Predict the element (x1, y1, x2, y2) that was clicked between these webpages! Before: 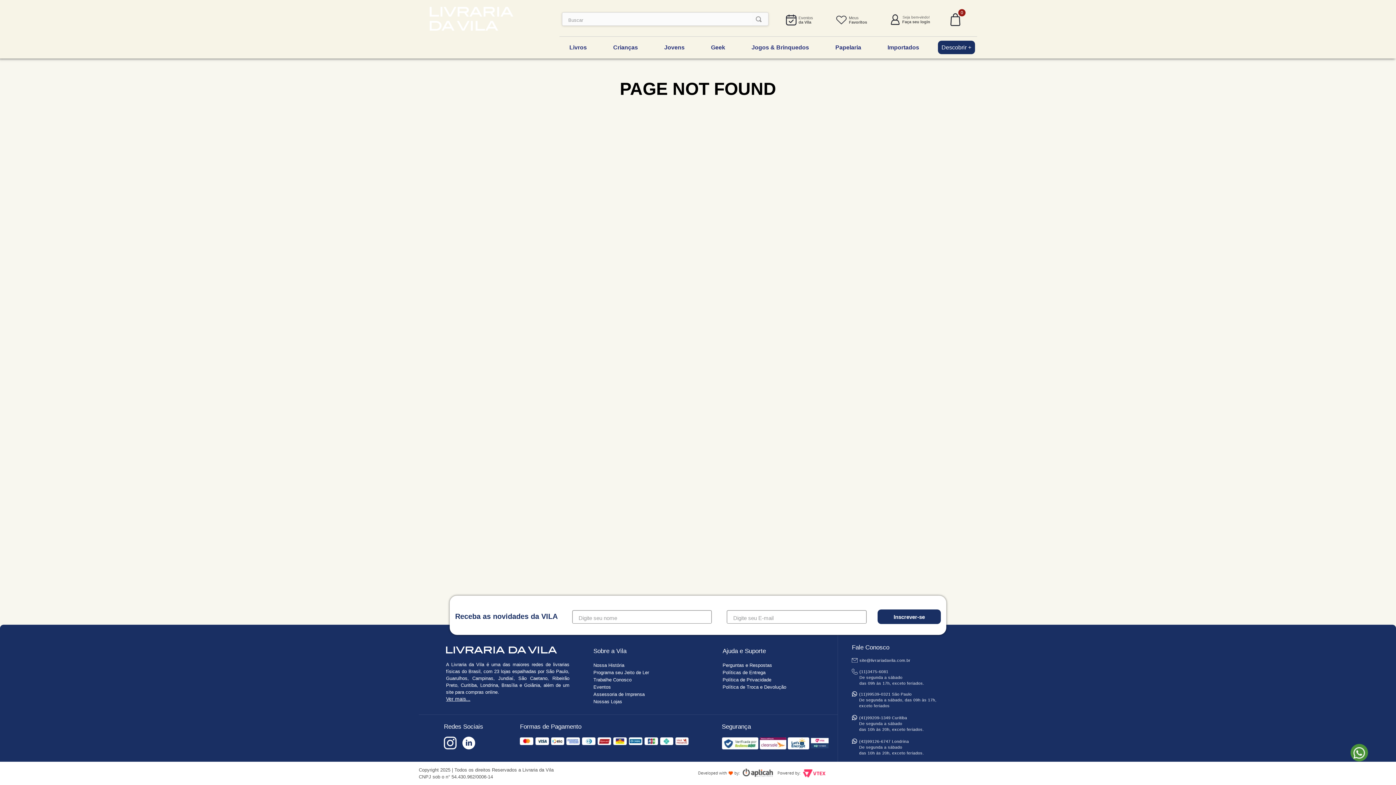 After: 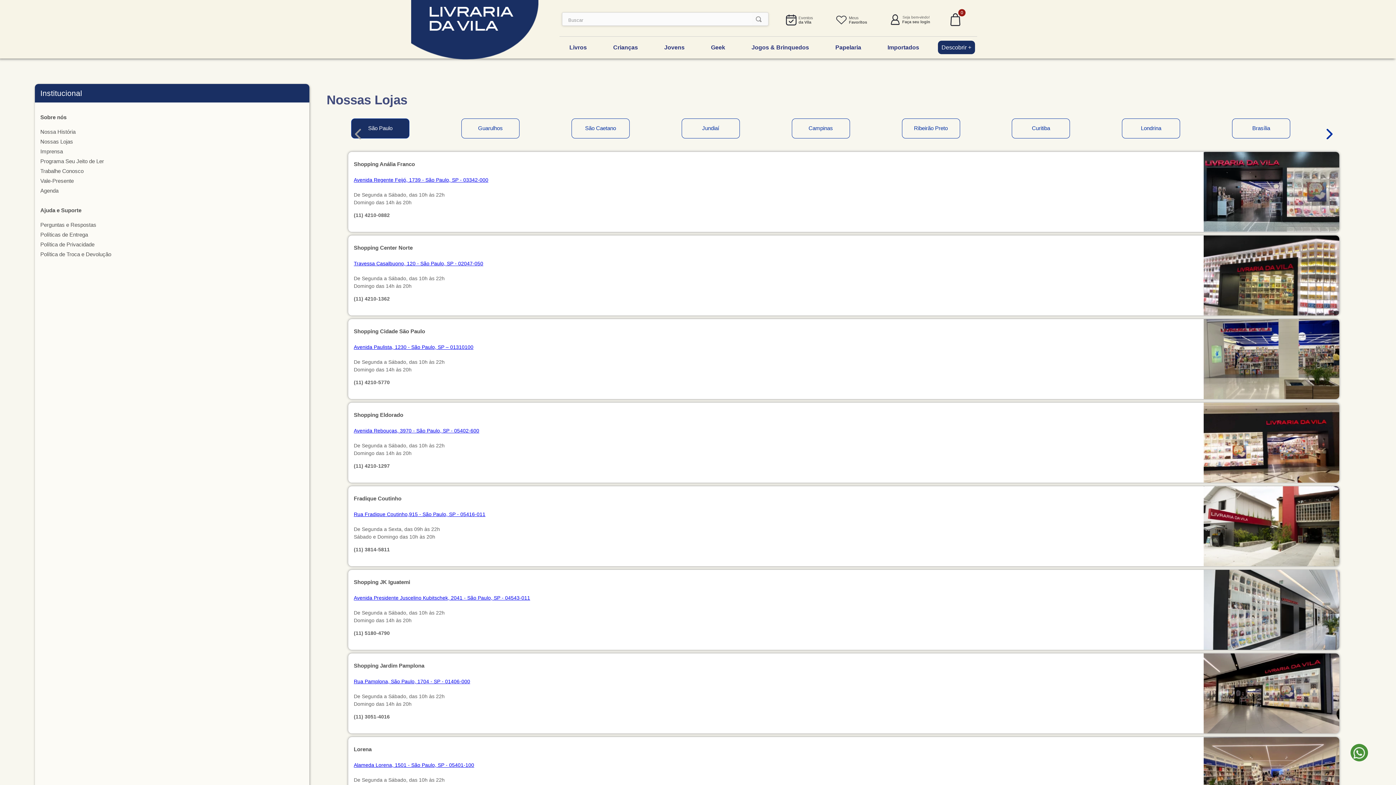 Action: bbox: (593, 699, 698, 704) label: Nossas Lojas